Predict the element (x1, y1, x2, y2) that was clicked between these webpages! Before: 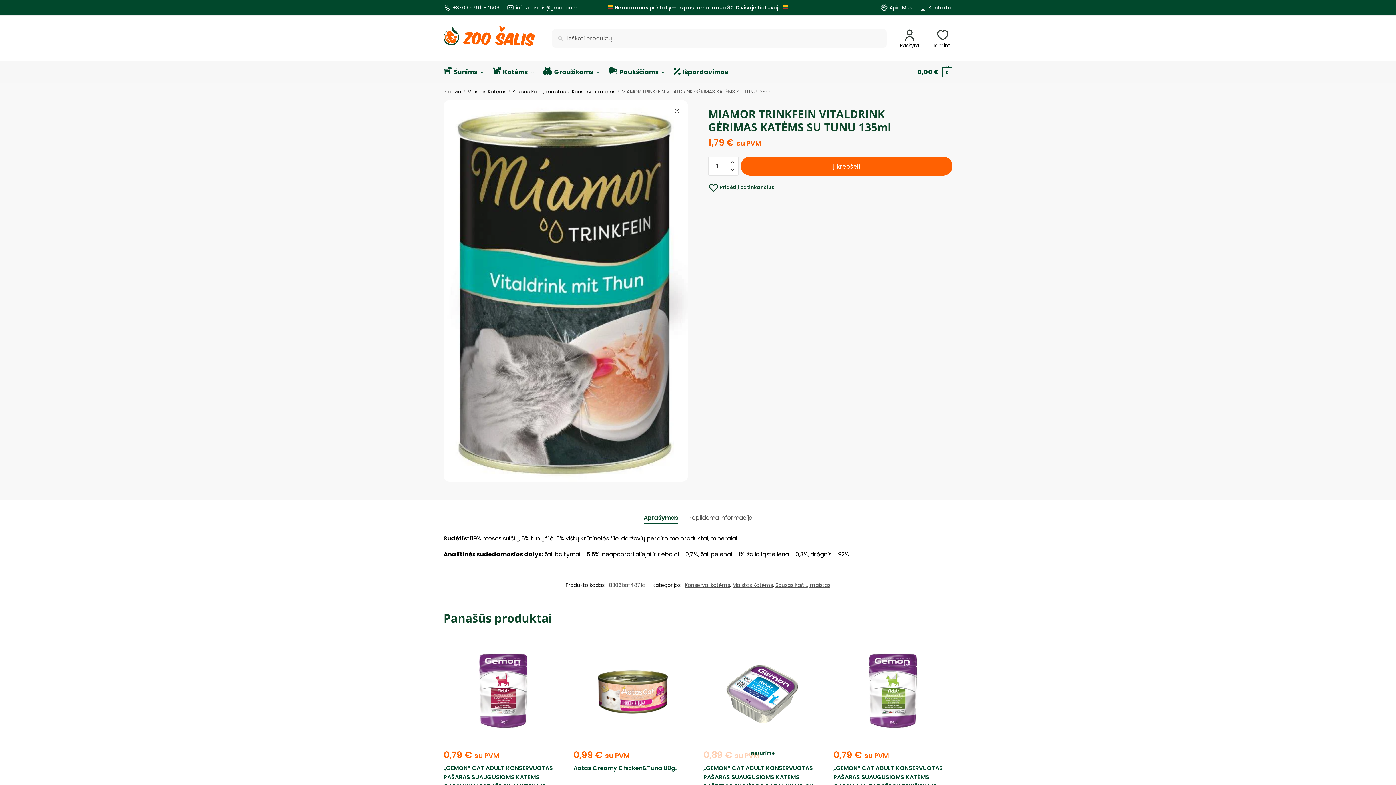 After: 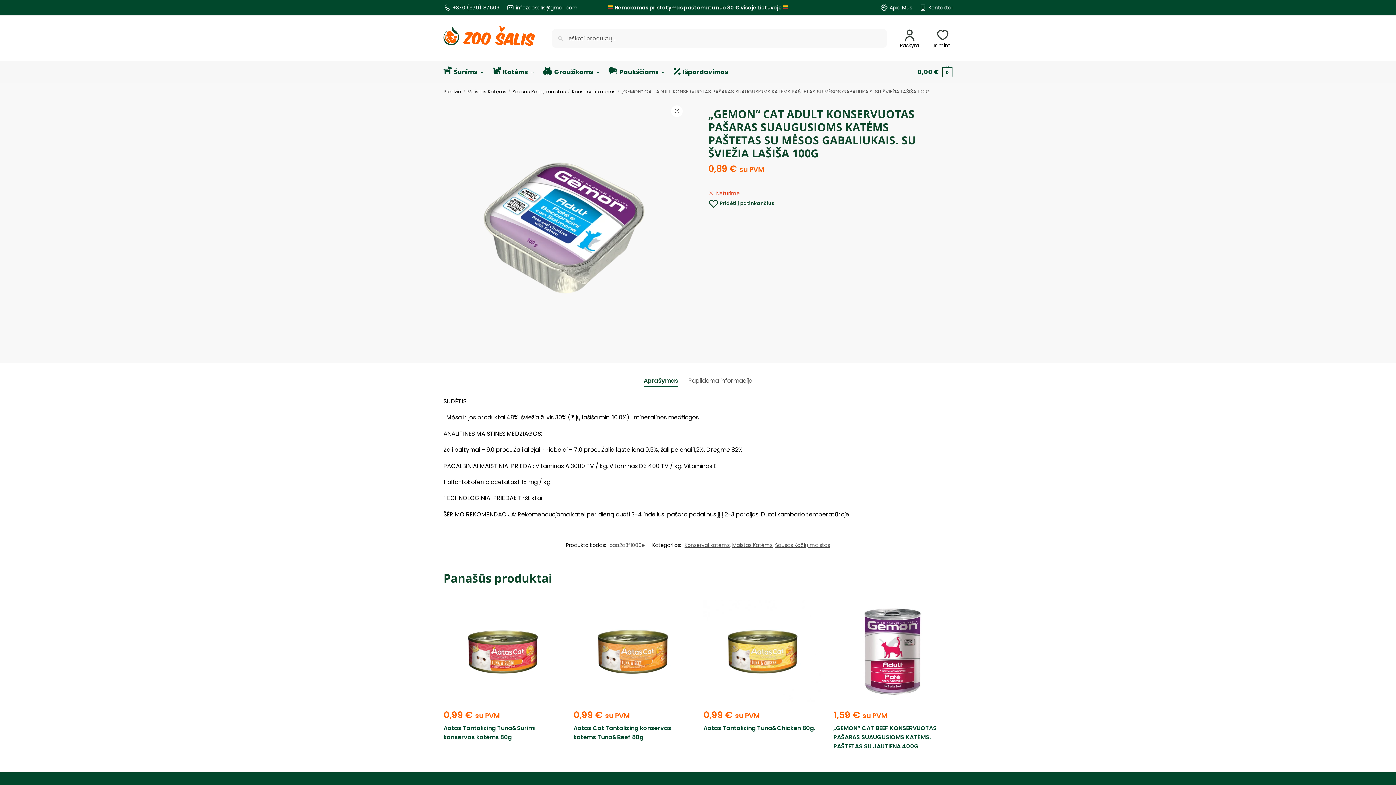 Action: bbox: (703, 764, 822, 800) label: „GEMON“ CAT ADULT KONSERVUOTAS PAŠARAS SUAUGUSIOMS KATĖMS PAŠTETAS SU MĖSOS GABALIUKAIS. SU ŠVIEŽIA LAŠIŠA 100G